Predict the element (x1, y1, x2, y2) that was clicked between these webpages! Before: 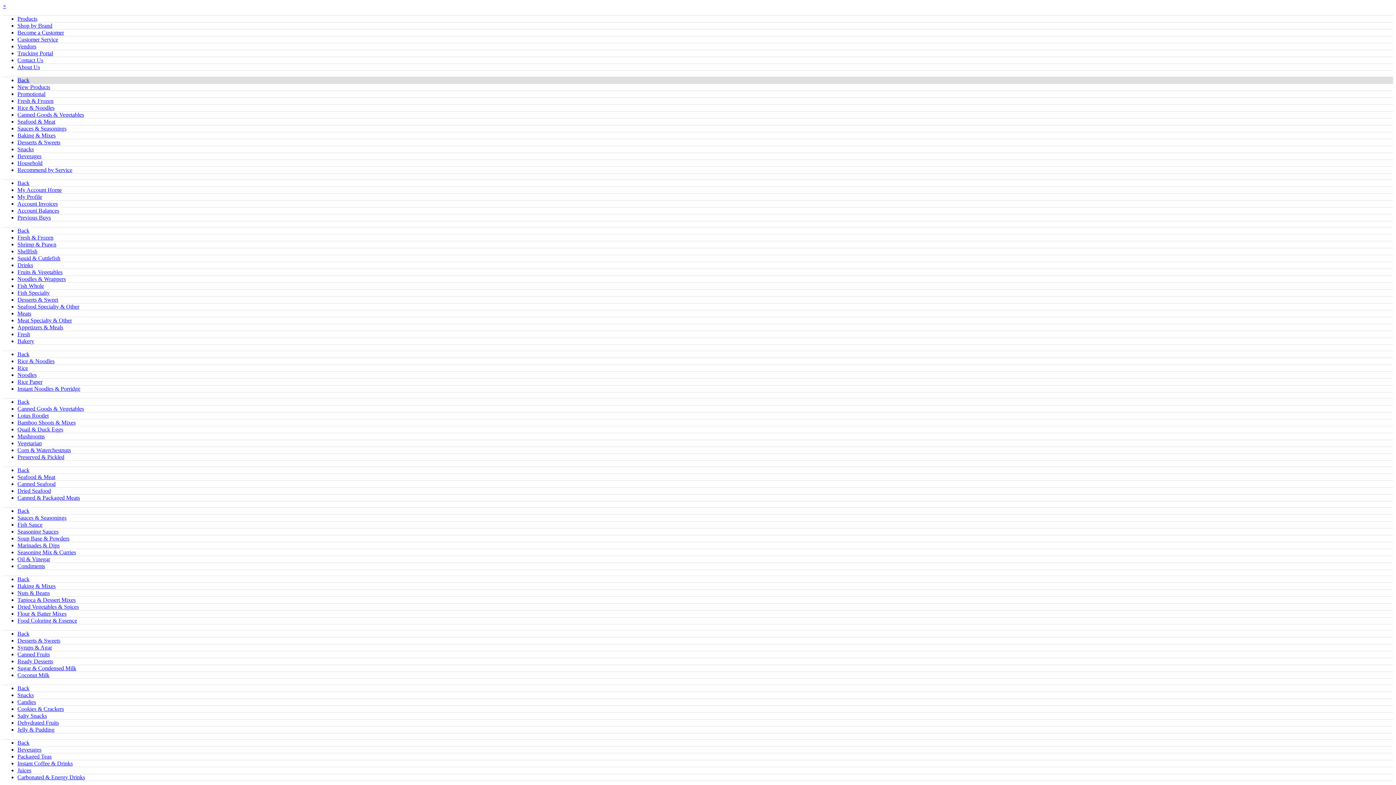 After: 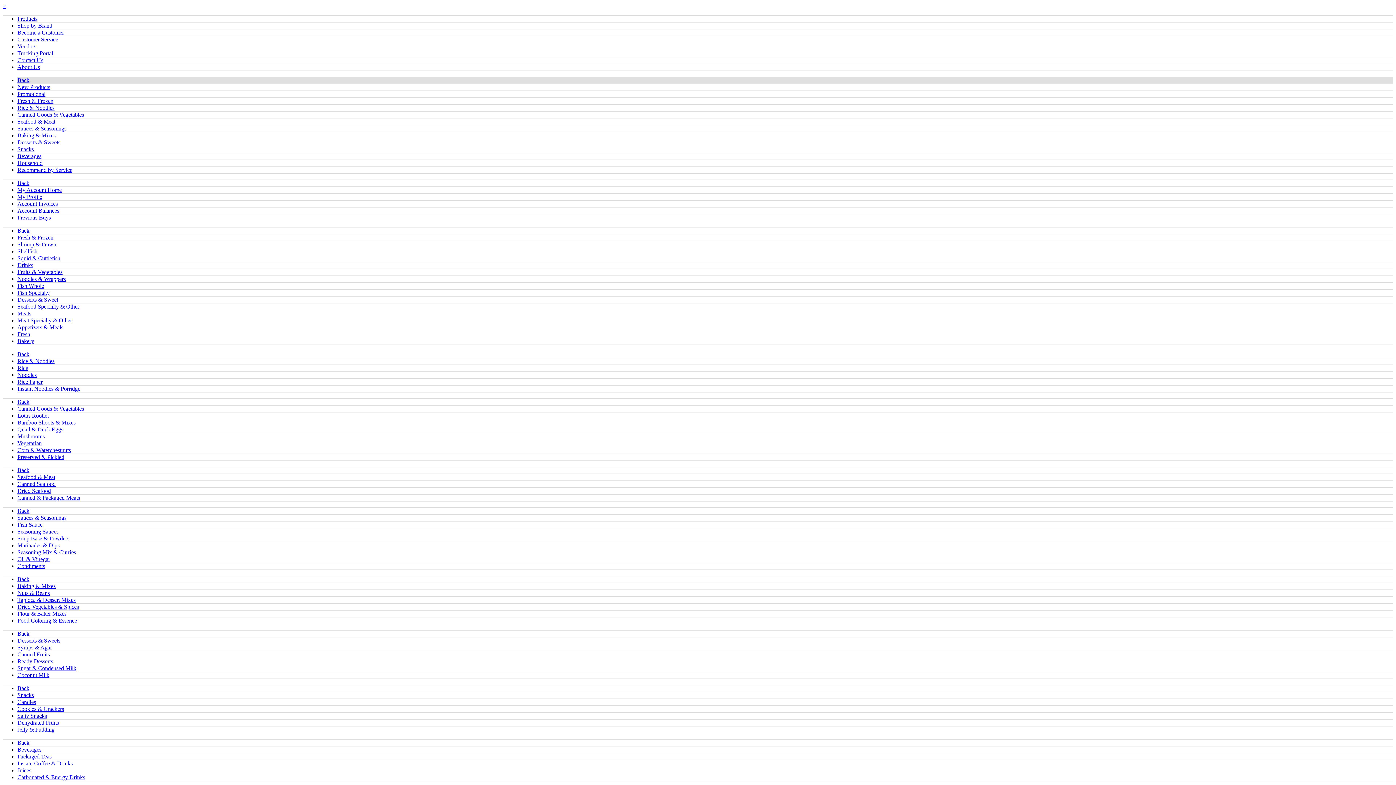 Action: label: Desserts & Sweets bbox: (17, 139, 60, 145)